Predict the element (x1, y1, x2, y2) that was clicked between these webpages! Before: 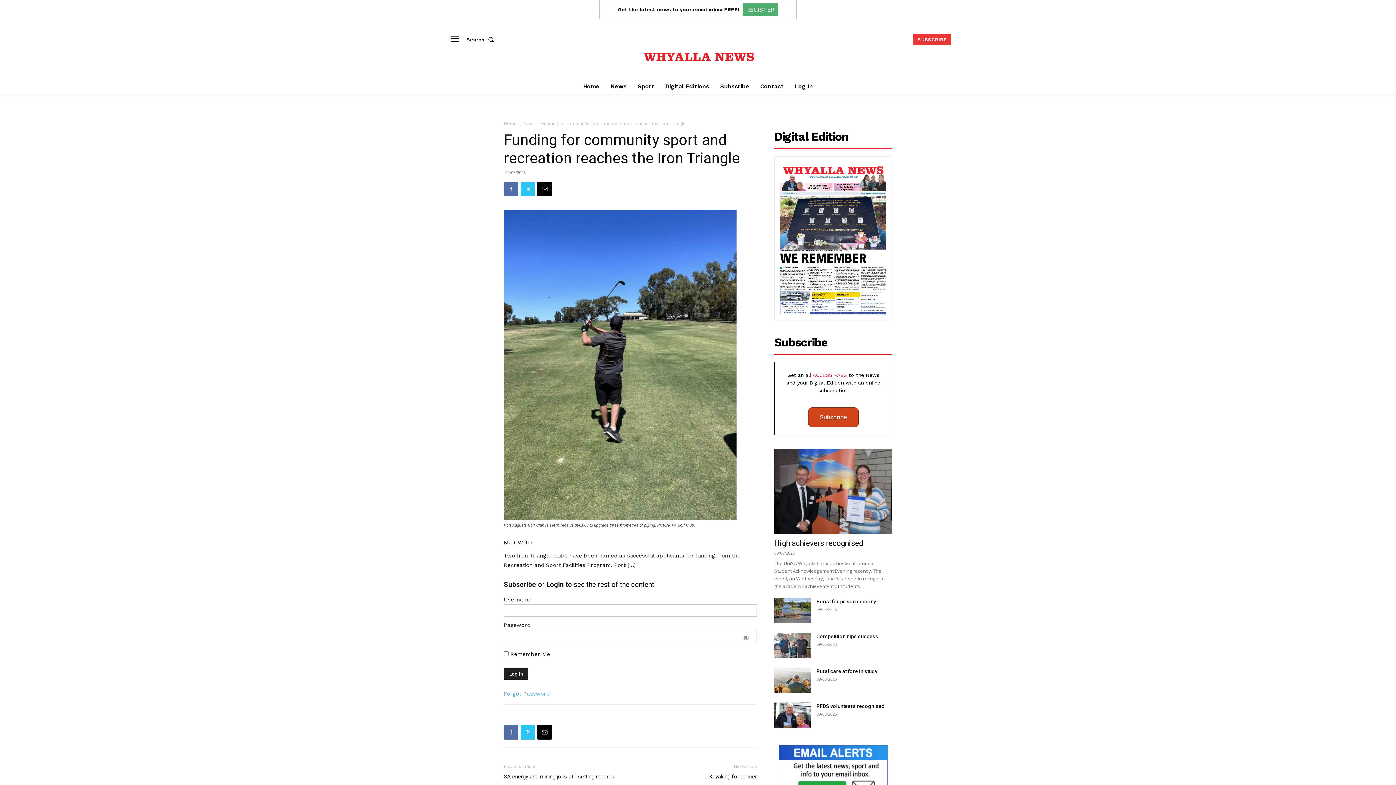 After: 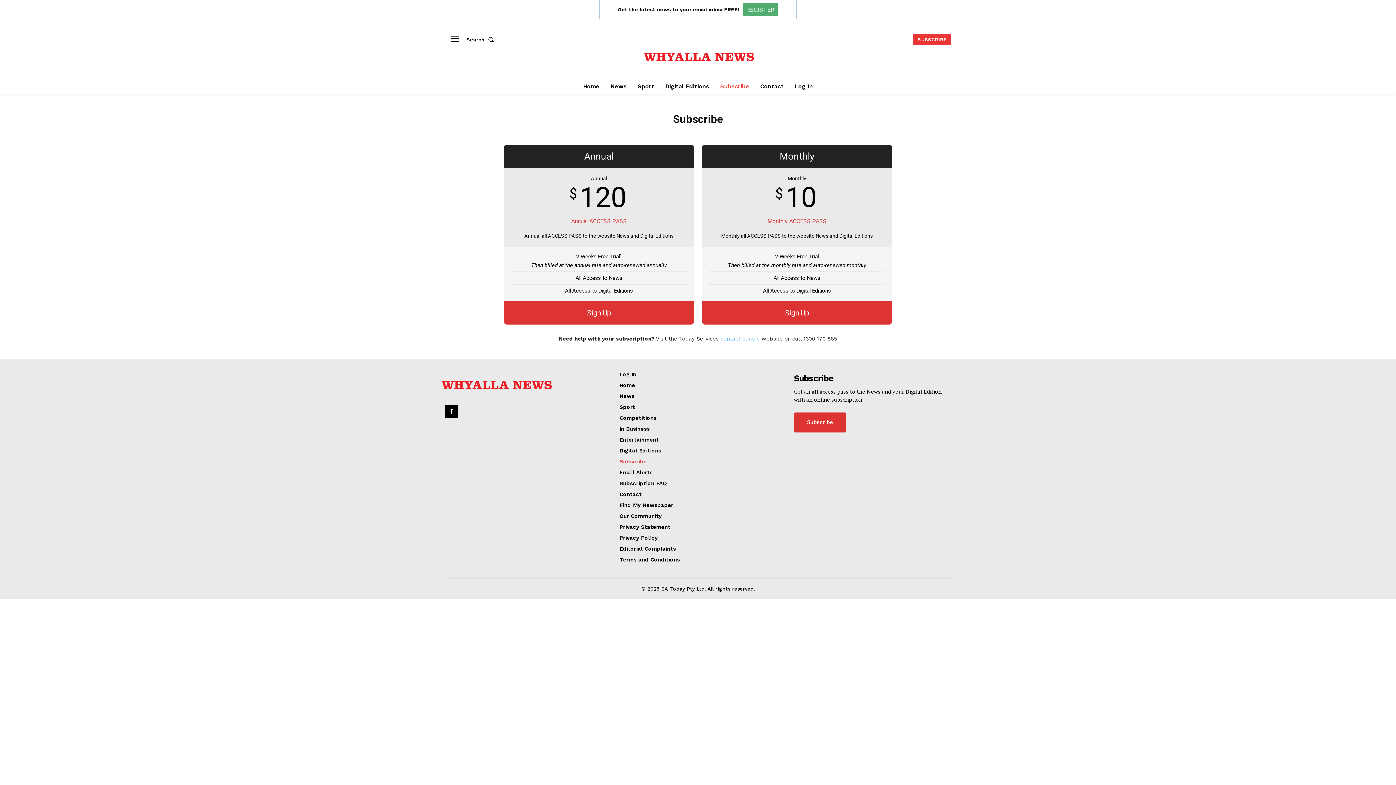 Action: label: Subscribe bbox: (808, 407, 858, 427)